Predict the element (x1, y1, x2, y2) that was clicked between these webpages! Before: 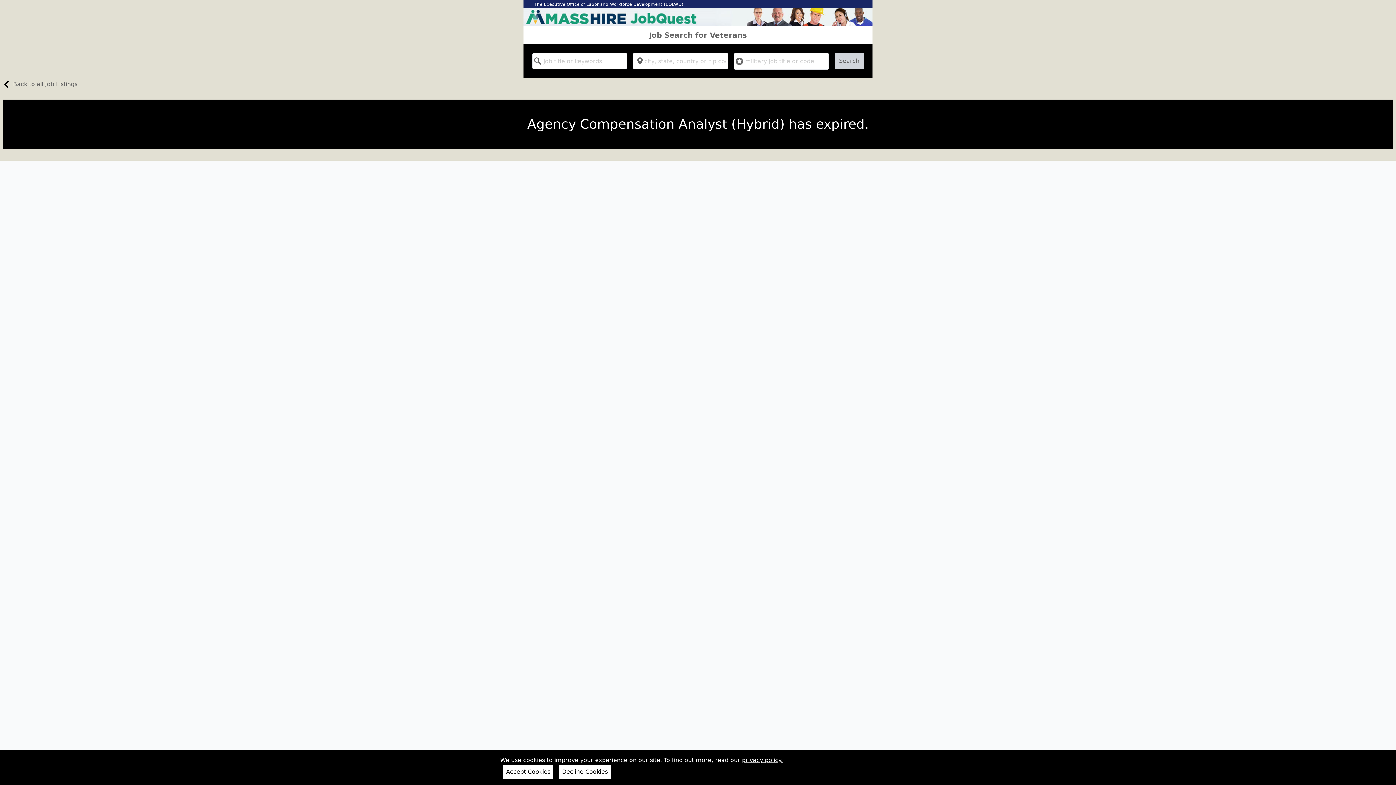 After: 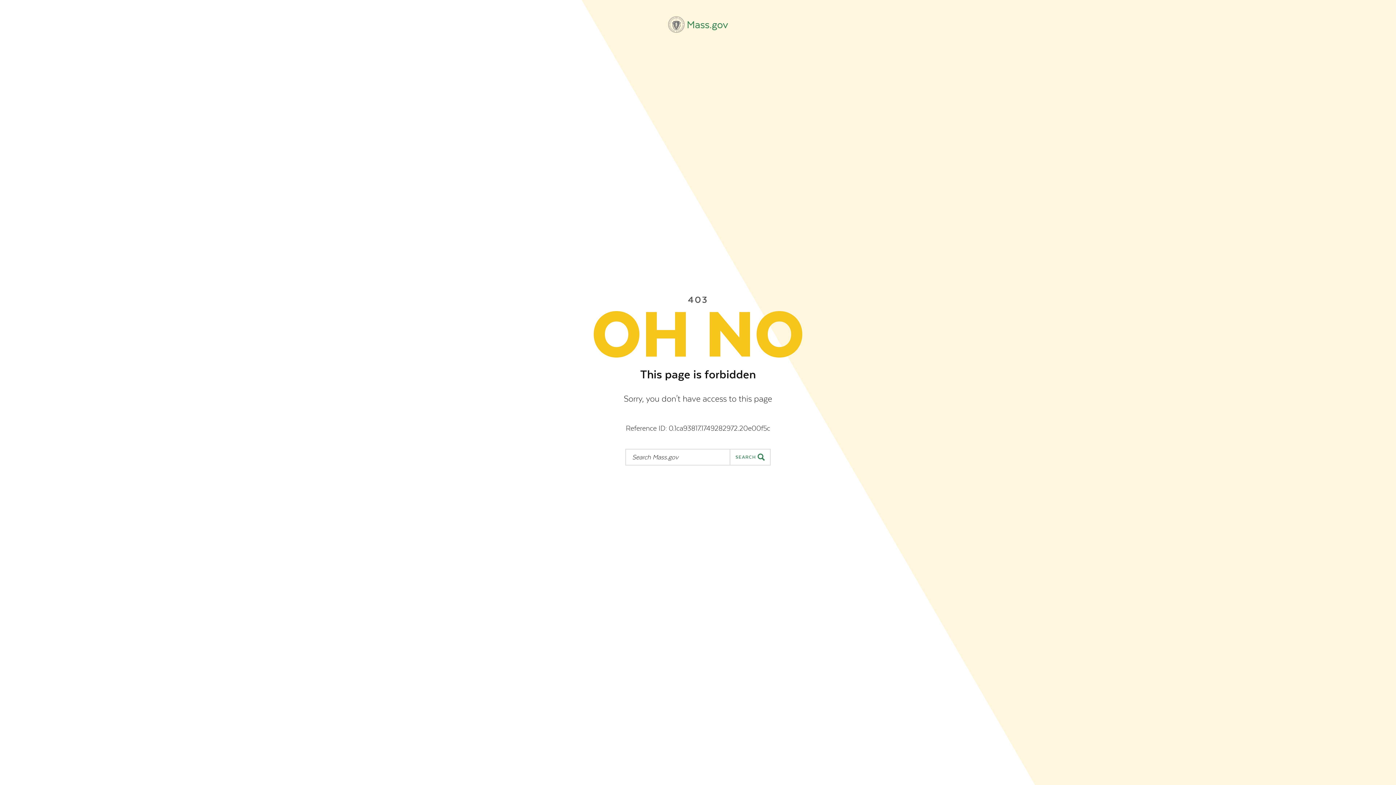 Action: bbox: (534, 1, 683, 6) label: The Executive Office of Labor and Workforce Development (EOLWD)